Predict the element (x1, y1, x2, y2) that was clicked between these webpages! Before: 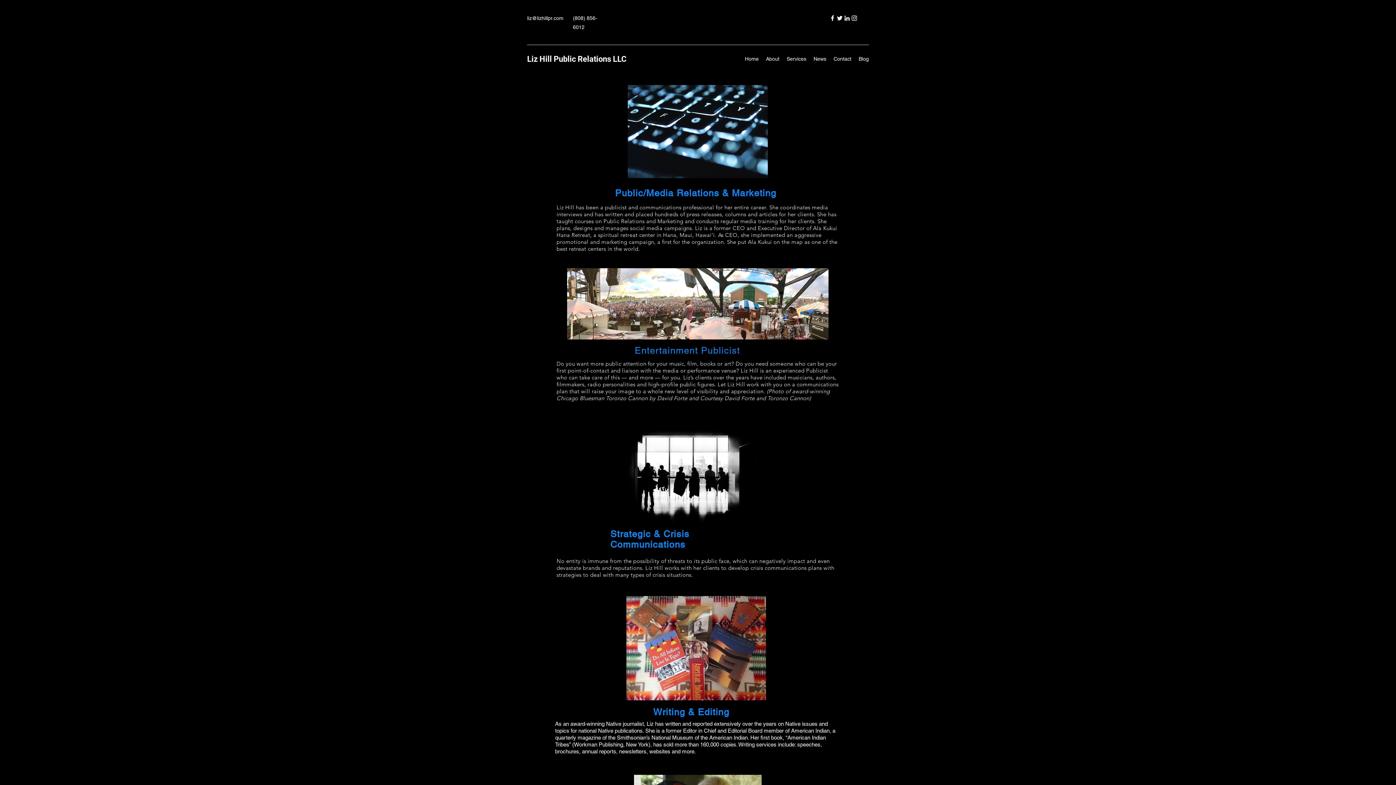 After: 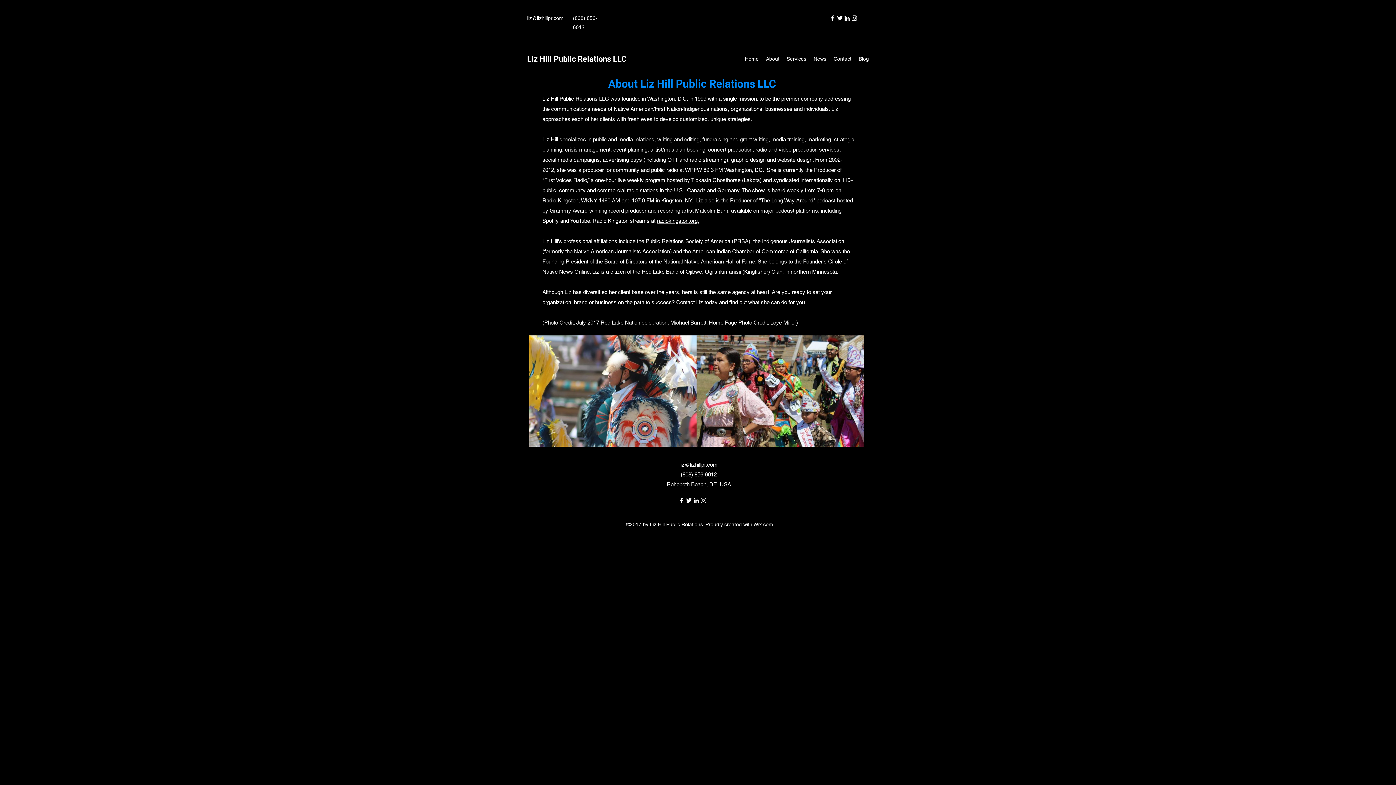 Action: bbox: (762, 53, 783, 64) label: About